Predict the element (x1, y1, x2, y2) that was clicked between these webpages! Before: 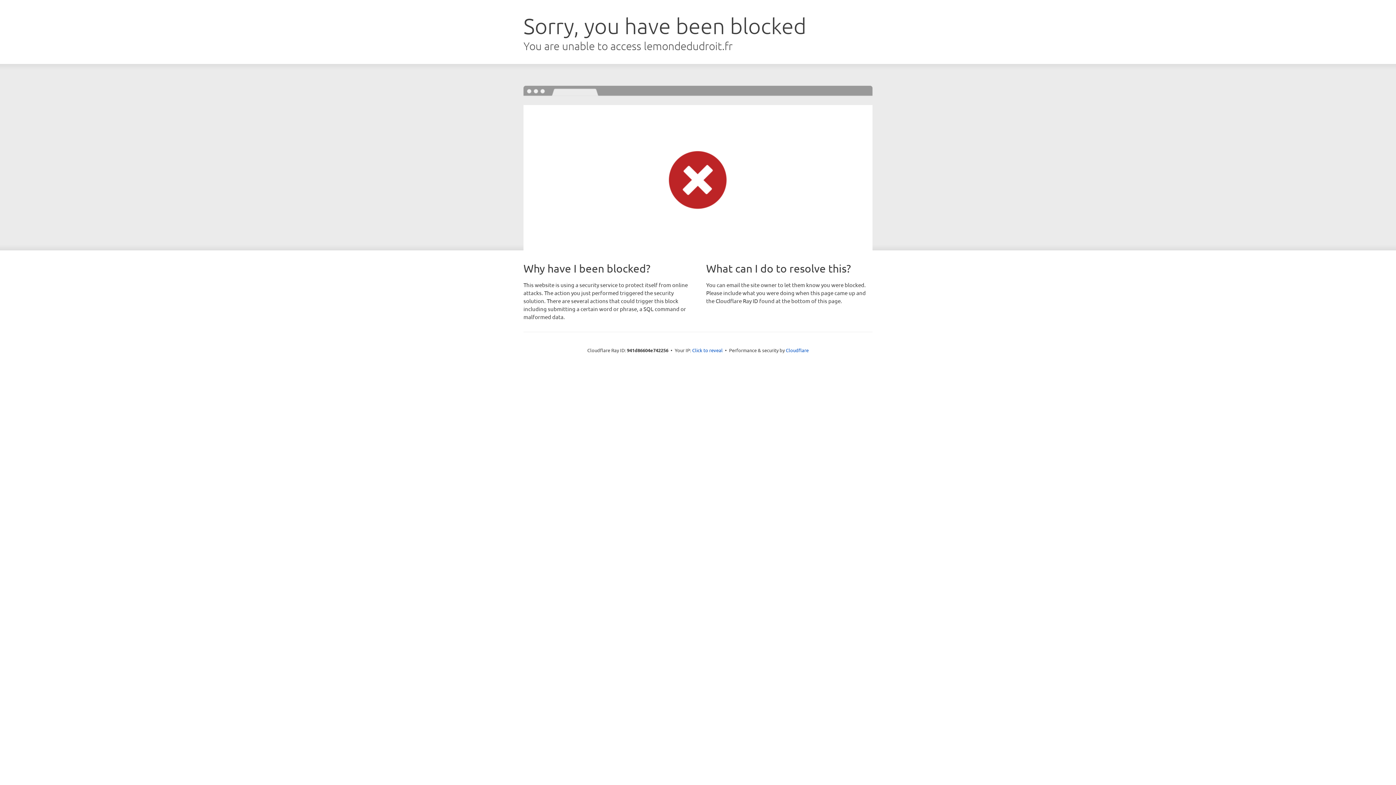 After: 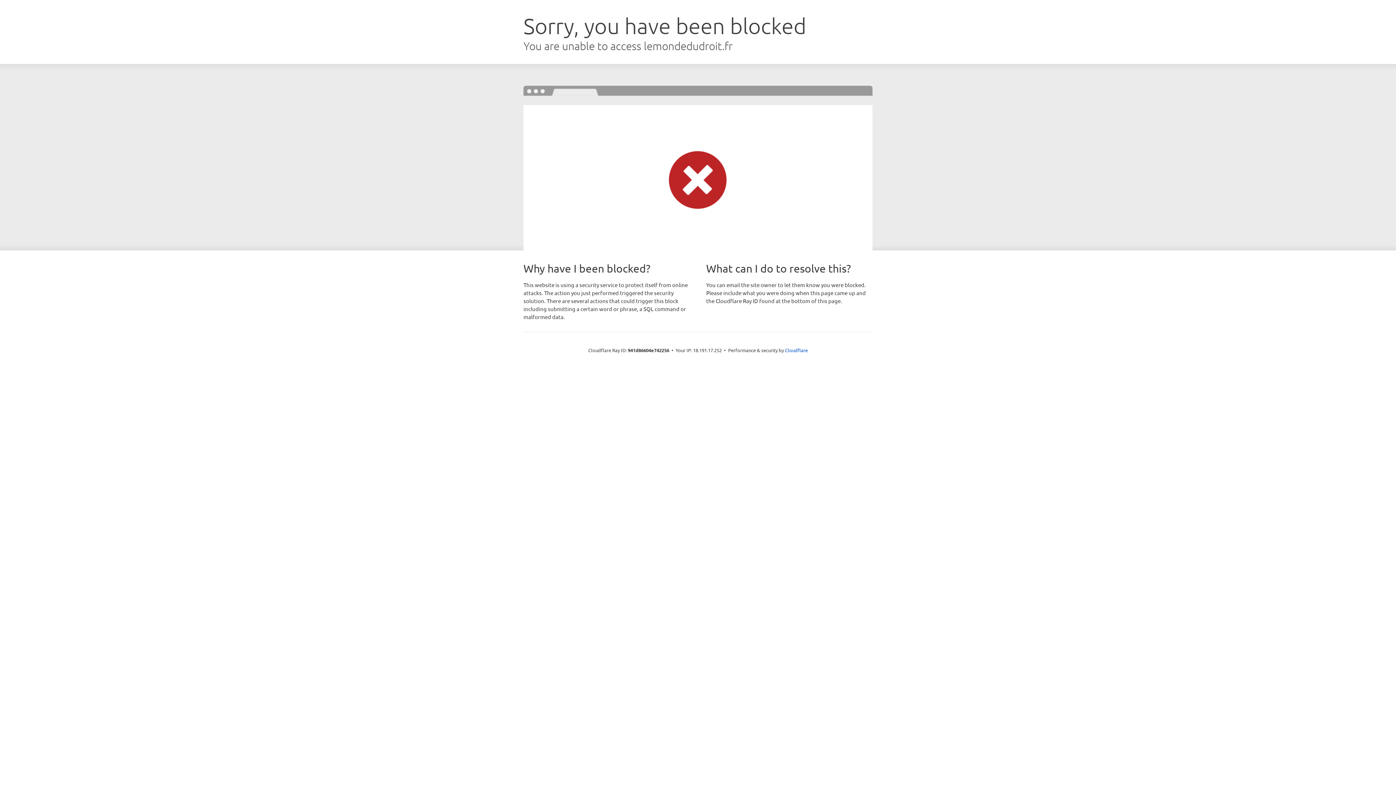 Action: label: Click to reveal bbox: (692, 346, 722, 353)